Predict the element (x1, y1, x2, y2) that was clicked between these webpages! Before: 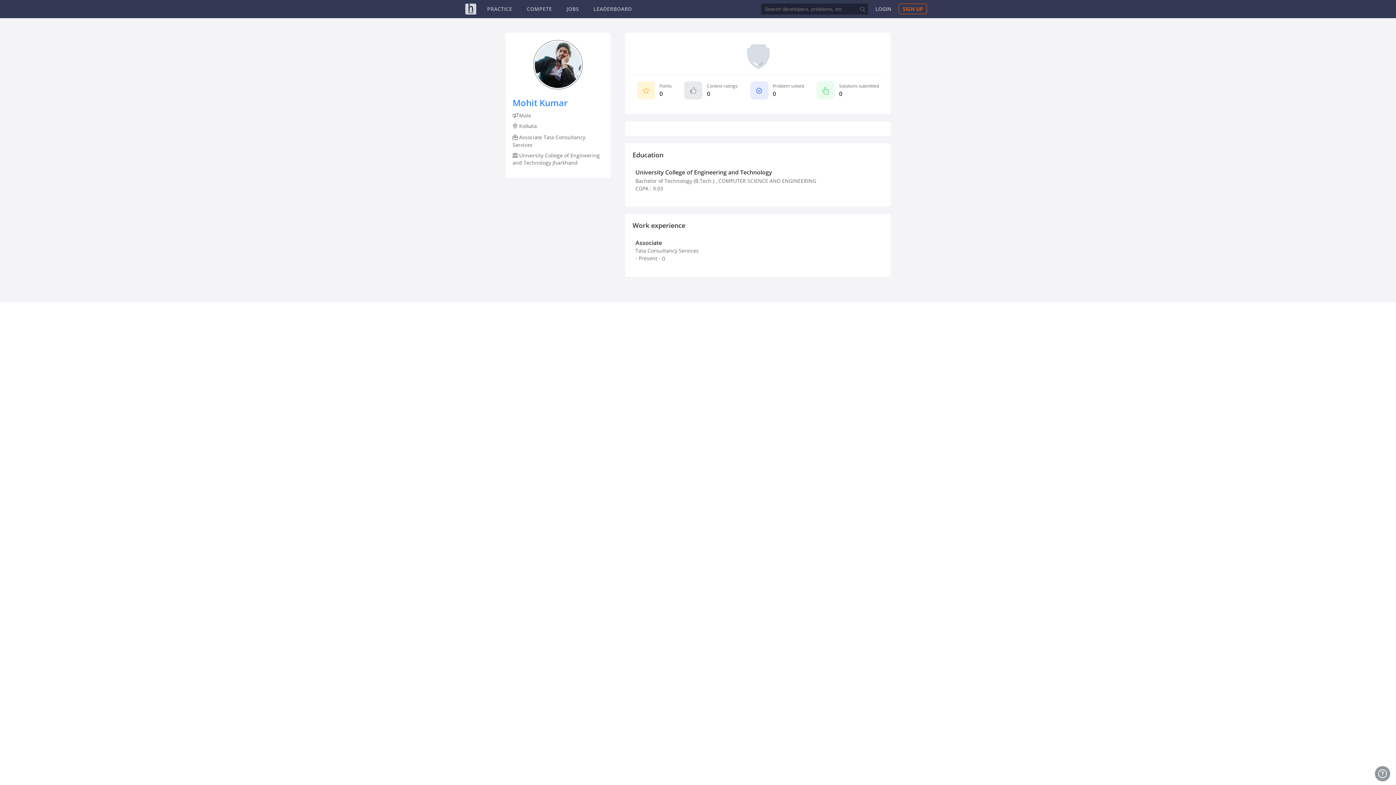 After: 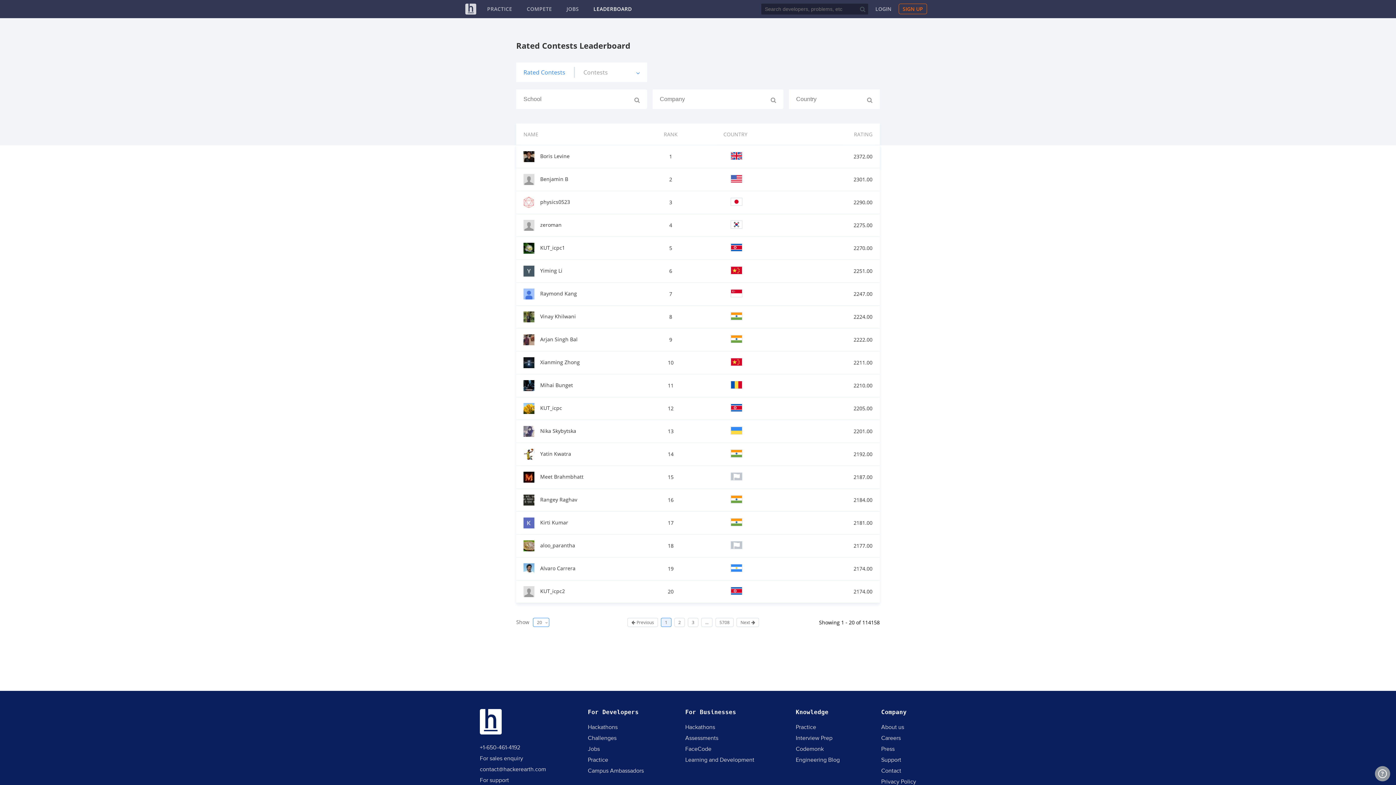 Action: bbox: (593, 5, 632, 12) label: LEADERBOARD